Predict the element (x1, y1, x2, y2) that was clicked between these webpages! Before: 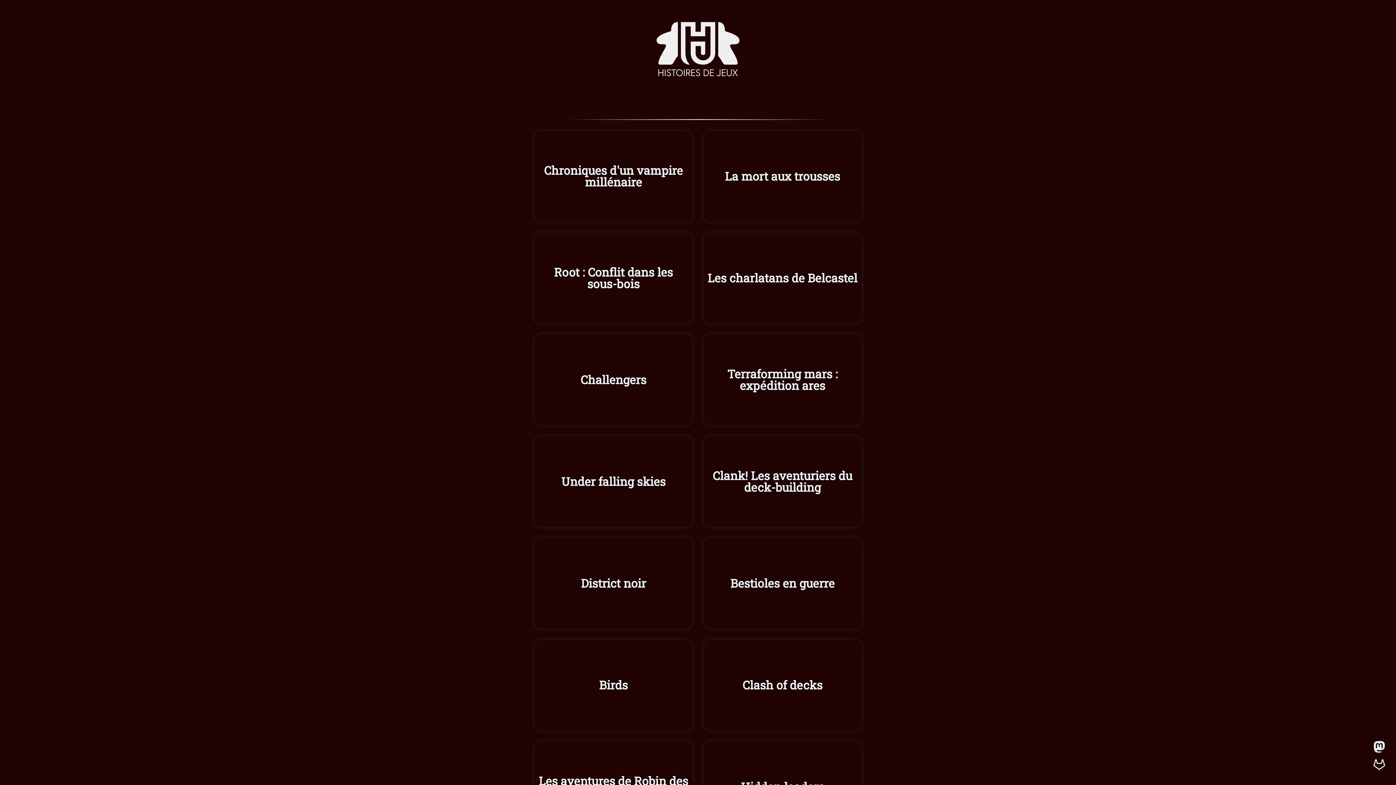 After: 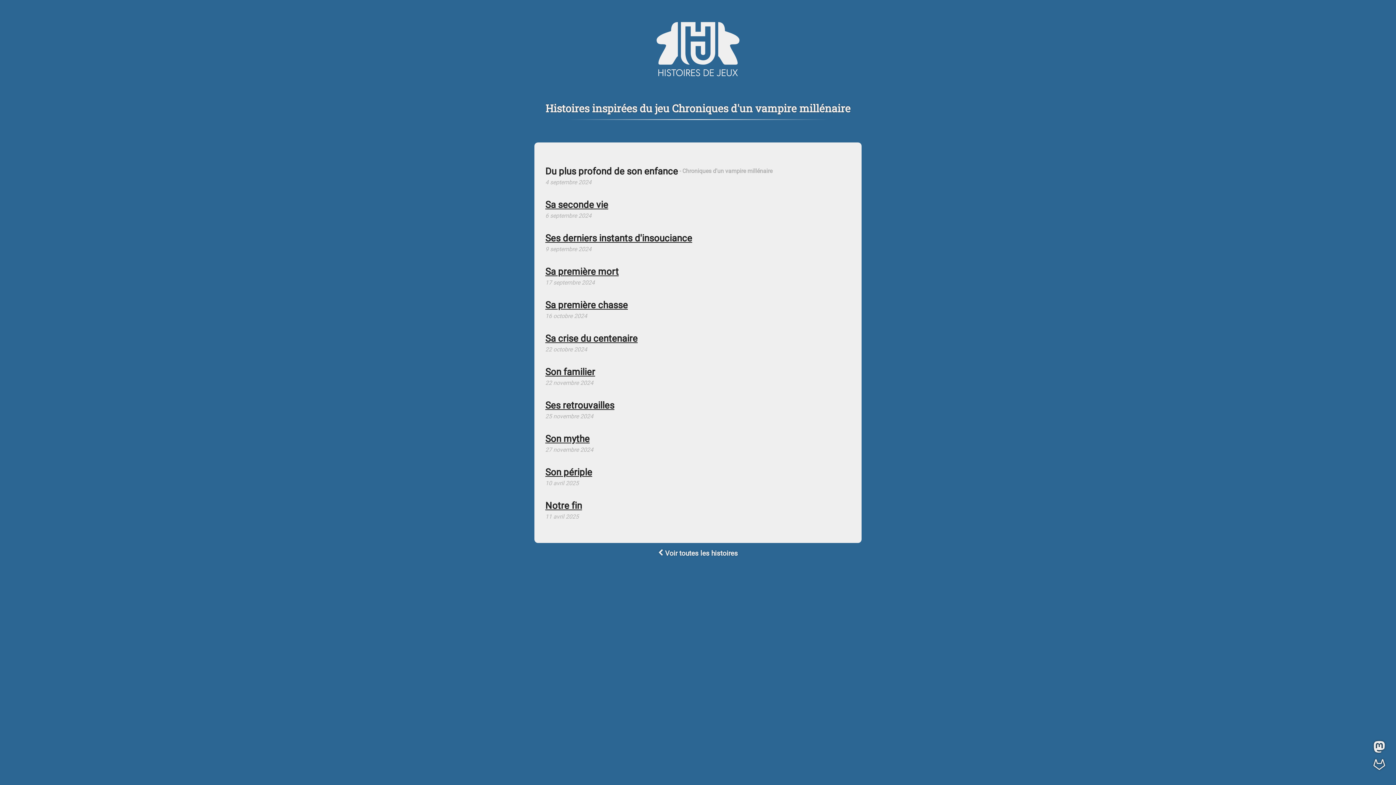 Action: bbox: (534, 130, 692, 221) label: Chroniques d'un vampire millénaire